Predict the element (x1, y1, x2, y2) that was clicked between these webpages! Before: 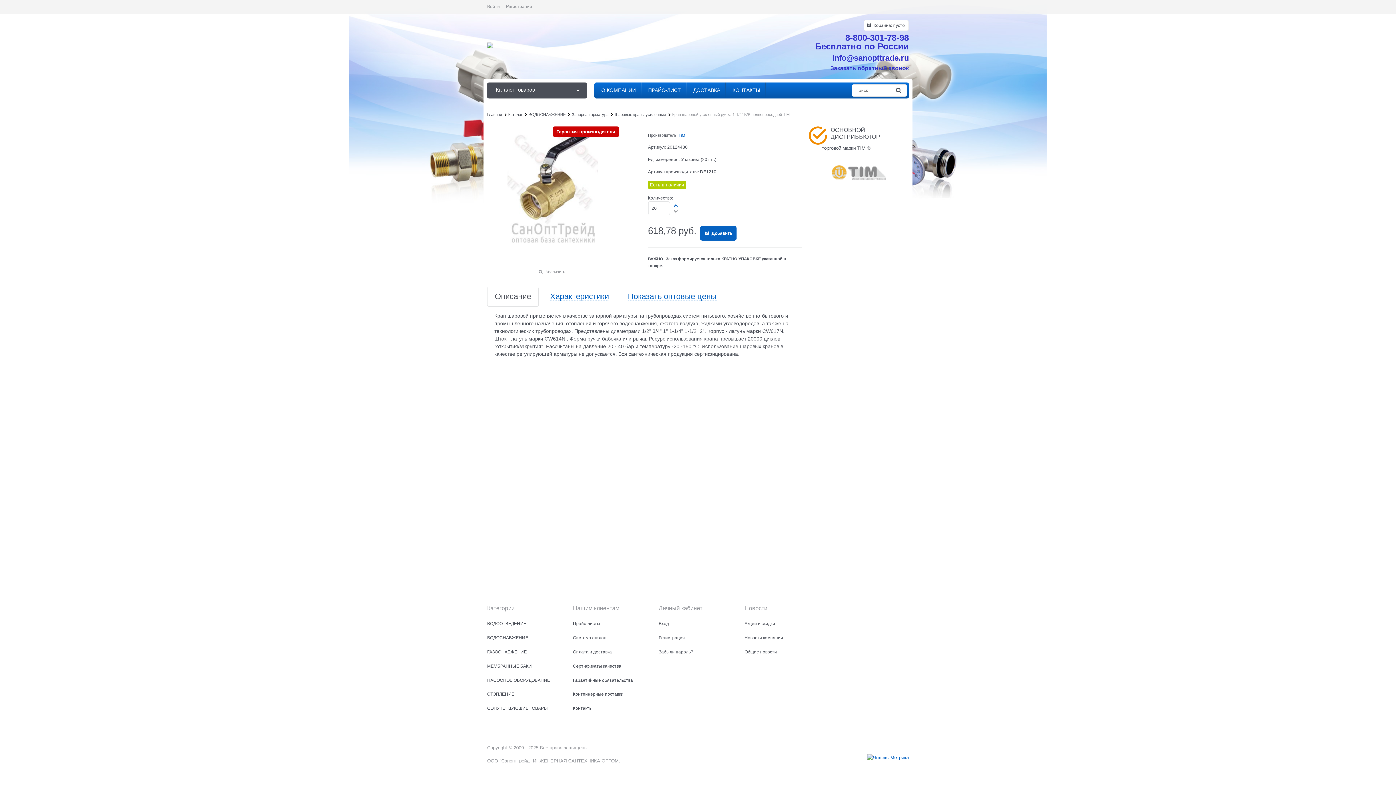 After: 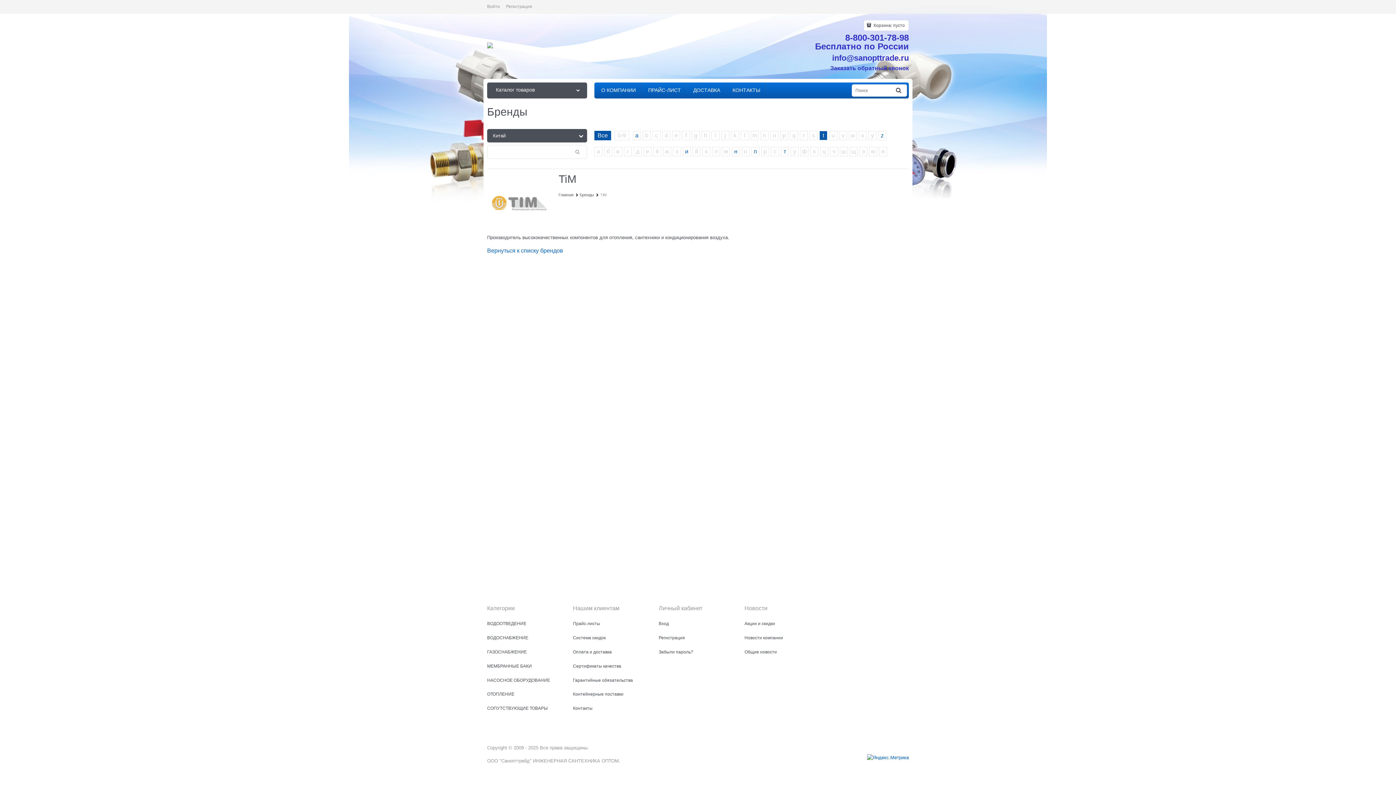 Action: bbox: (678, 133, 685, 137) label: TiM